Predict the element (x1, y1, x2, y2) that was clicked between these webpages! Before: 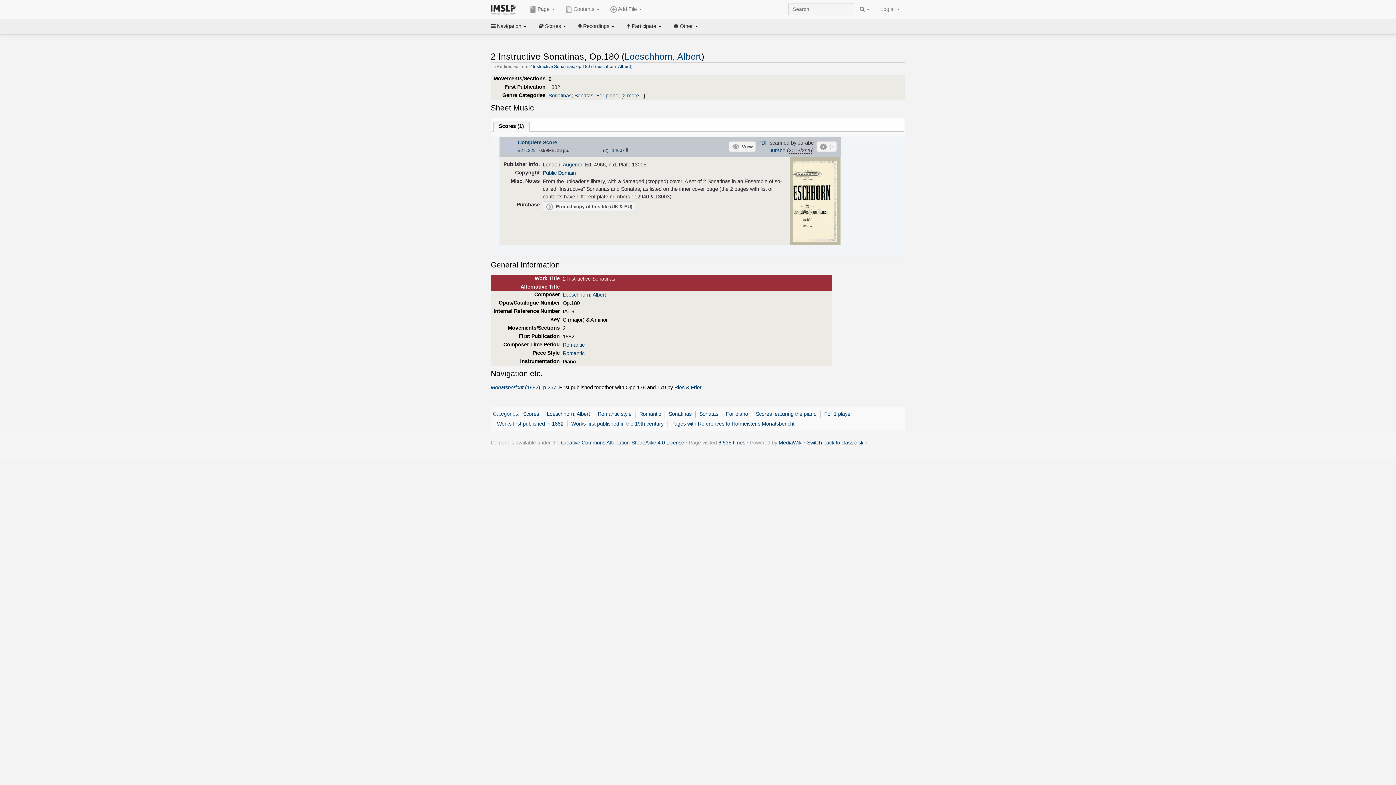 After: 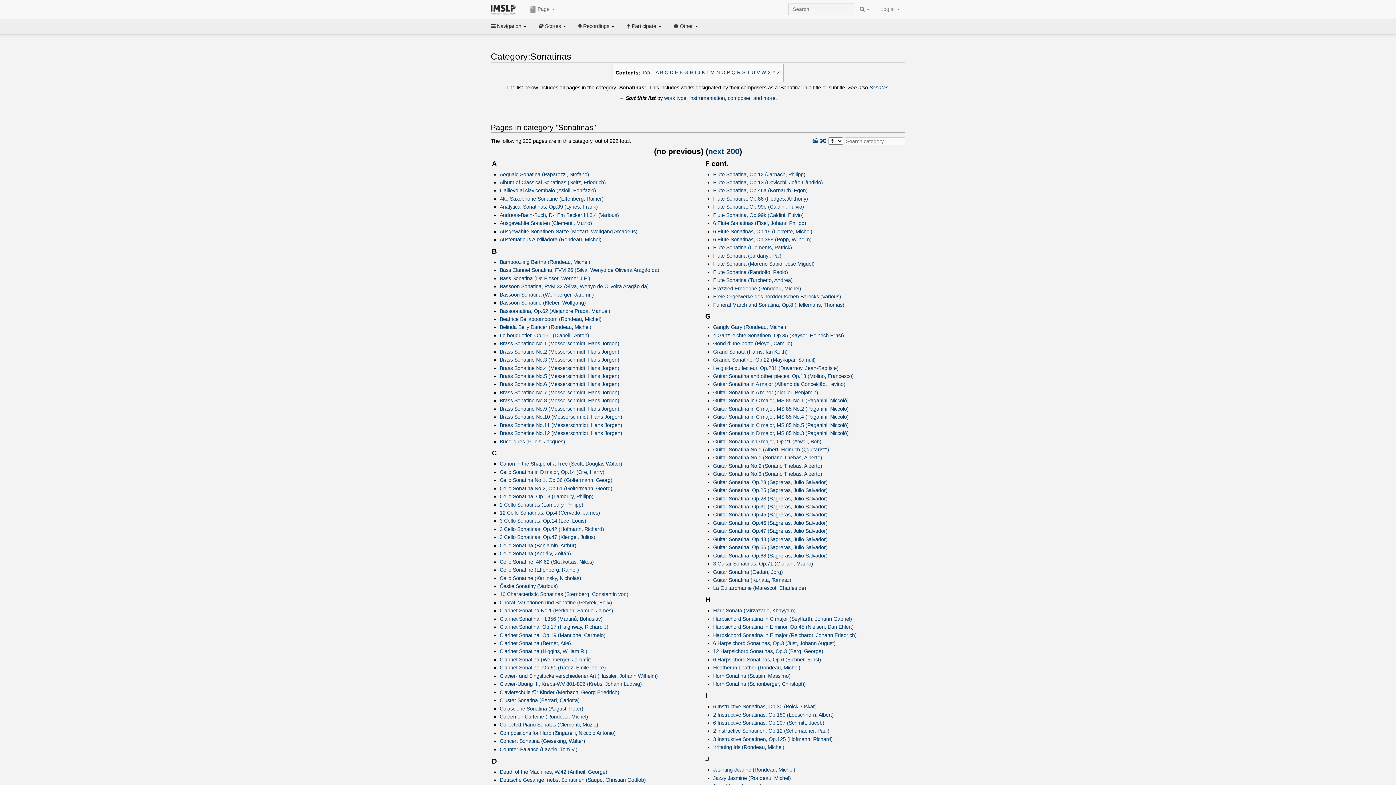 Action: label: Sonatinas bbox: (668, 411, 691, 416)